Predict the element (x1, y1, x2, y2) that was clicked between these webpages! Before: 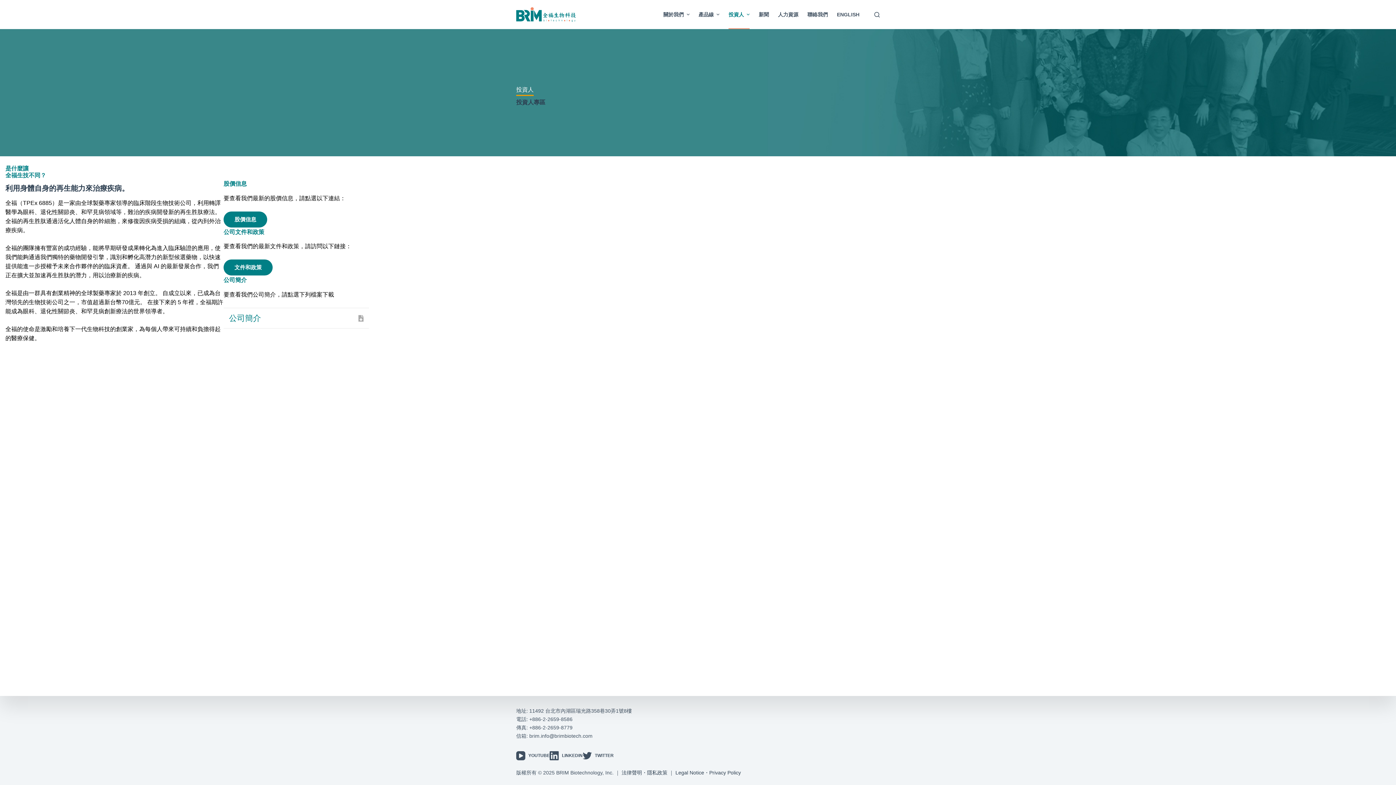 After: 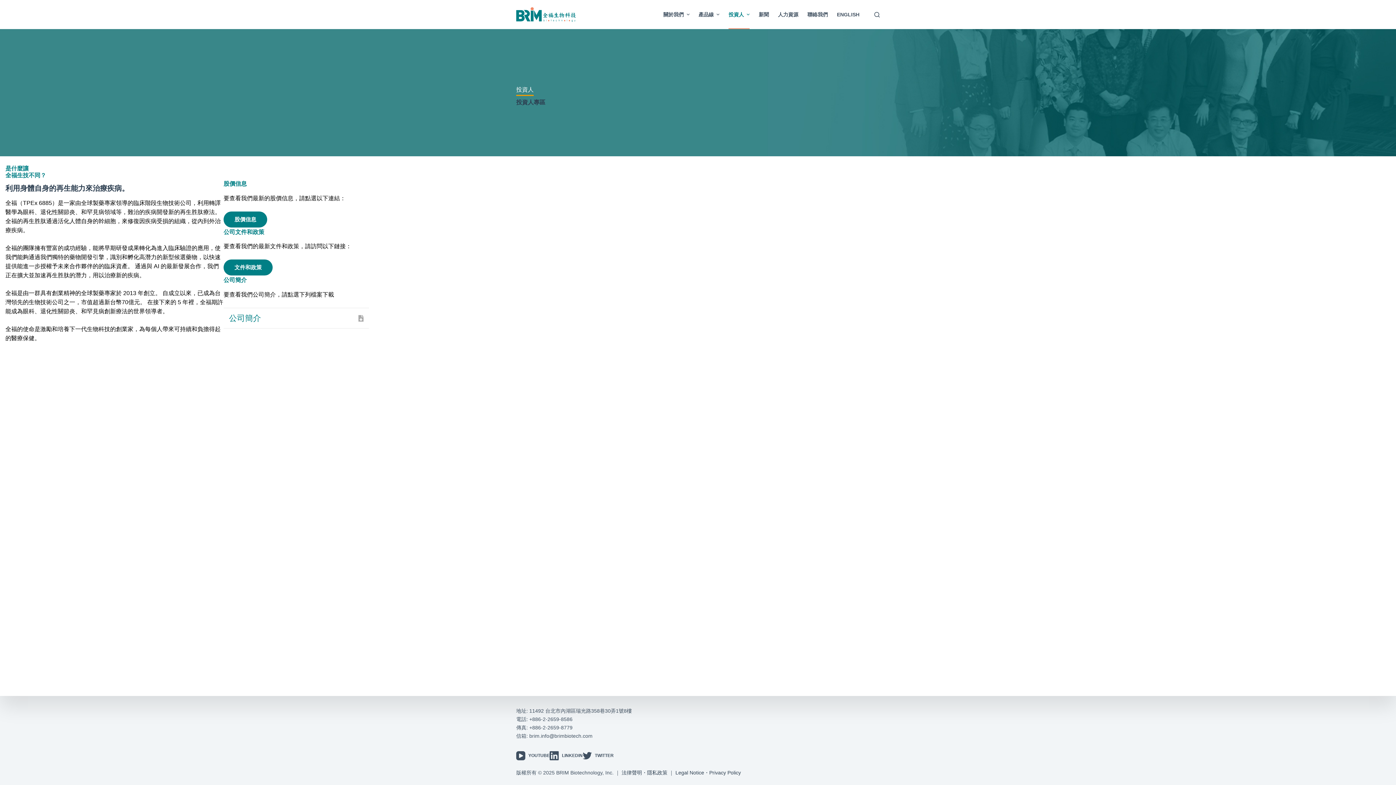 Action: label: 投資人 bbox: (724, 0, 754, 29)